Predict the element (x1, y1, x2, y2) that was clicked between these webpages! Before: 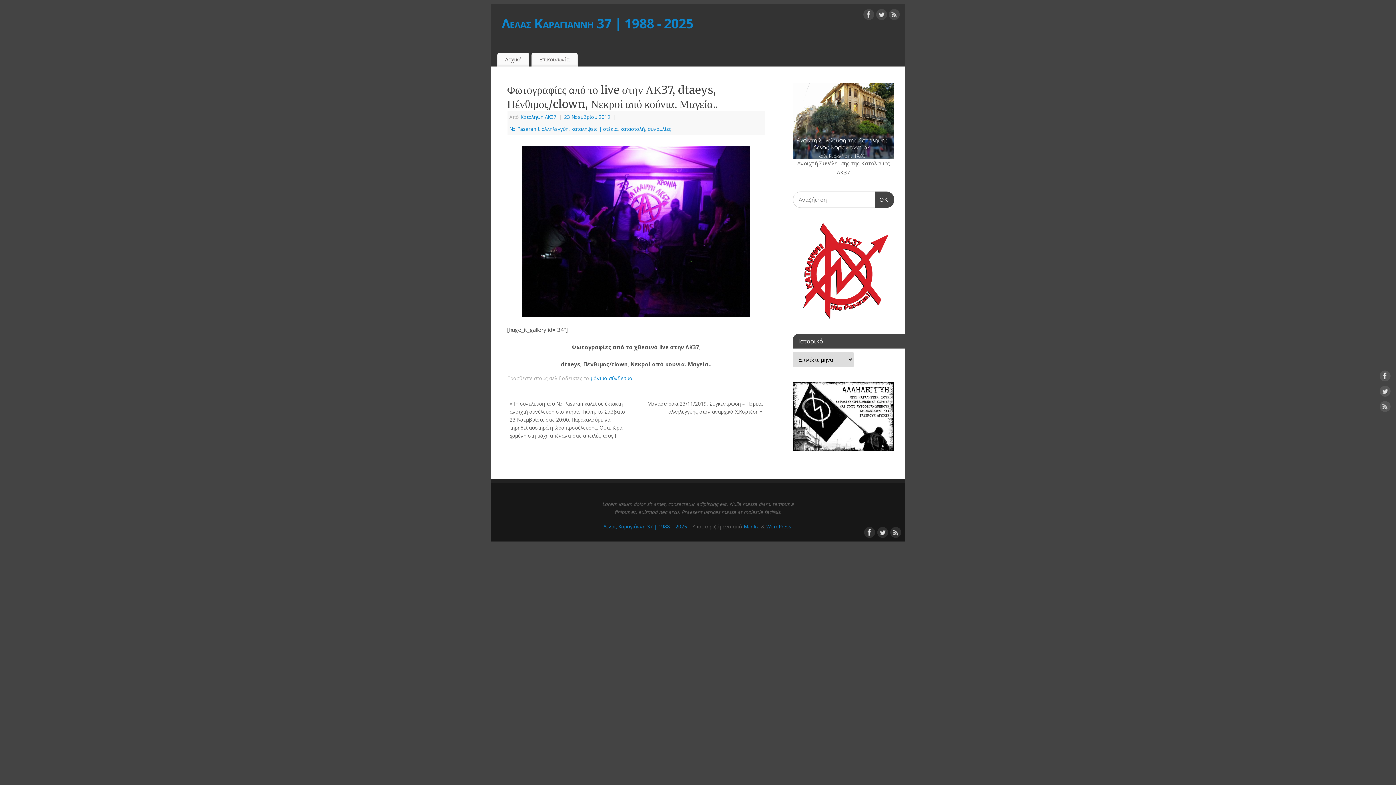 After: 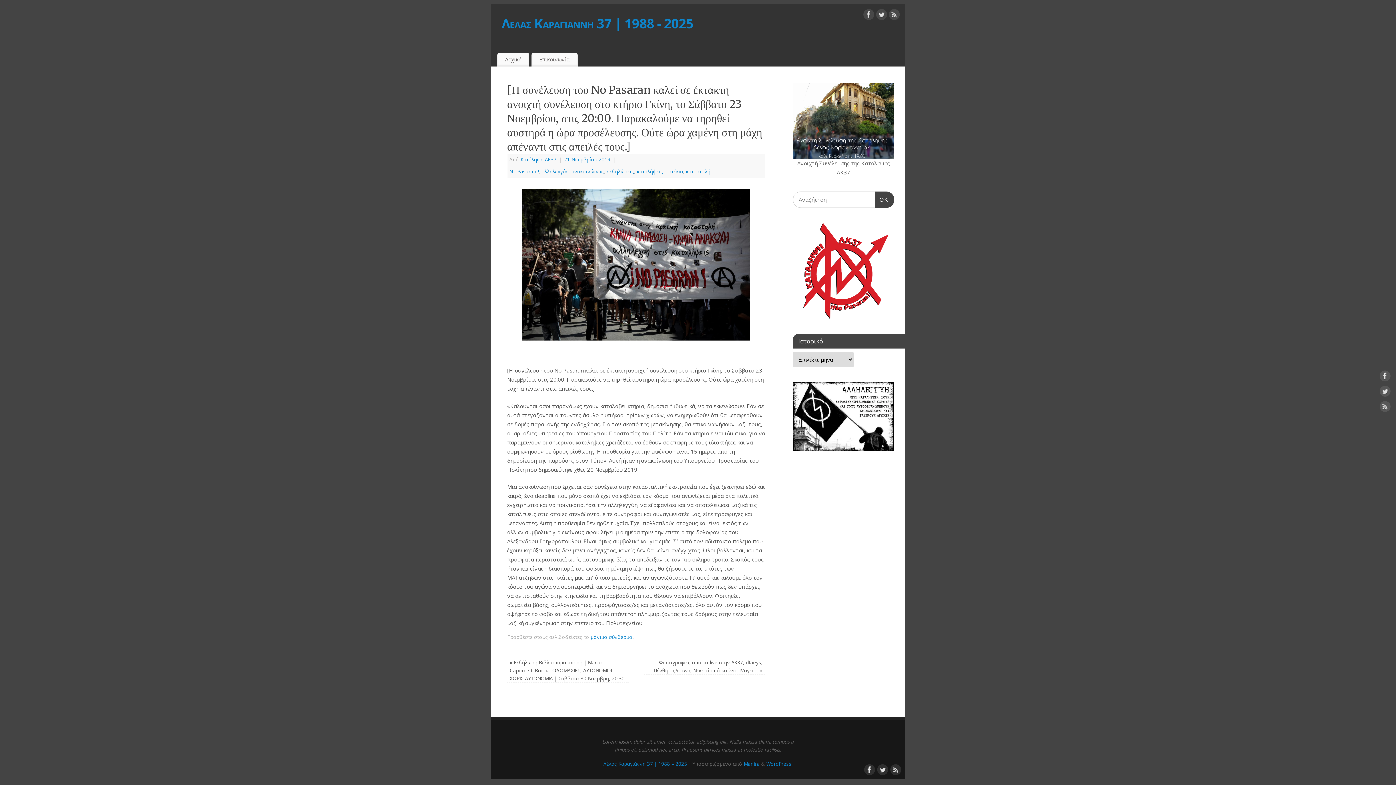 Action: bbox: (509, 400, 625, 439) label: « [Η συνέλευση του No Pasaran καλεί σε έκτακτη ανοιχτή συνέλευση στο κτήριο Γκίνη, το Σάββατο 23 Νοεμβρίου, στις 20:00. Παρακαλούμε να τηρηθεί αυστηρά η ώρα προσέλευσης. Ούτε ώρα χαμένη στη μάχη απέναντι στις απειλές τους.]